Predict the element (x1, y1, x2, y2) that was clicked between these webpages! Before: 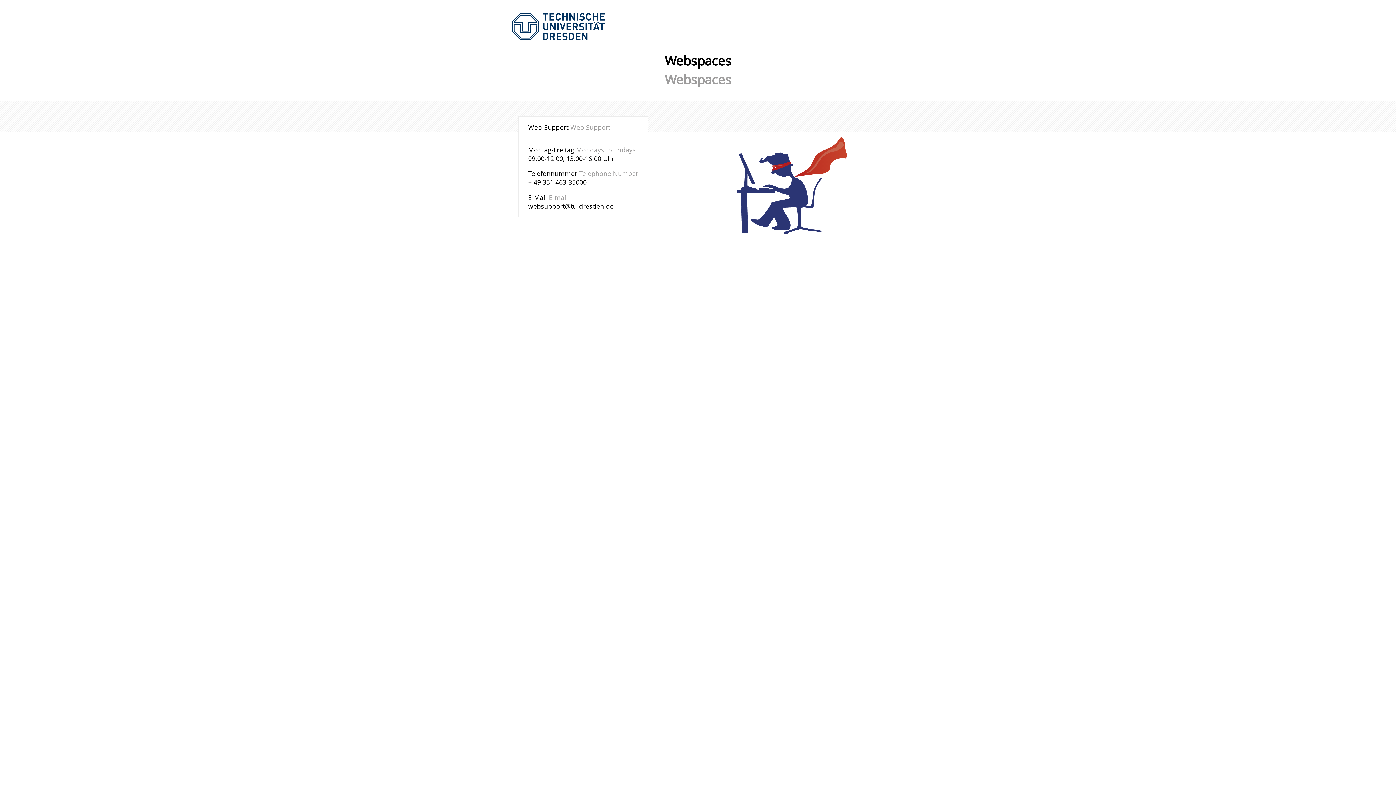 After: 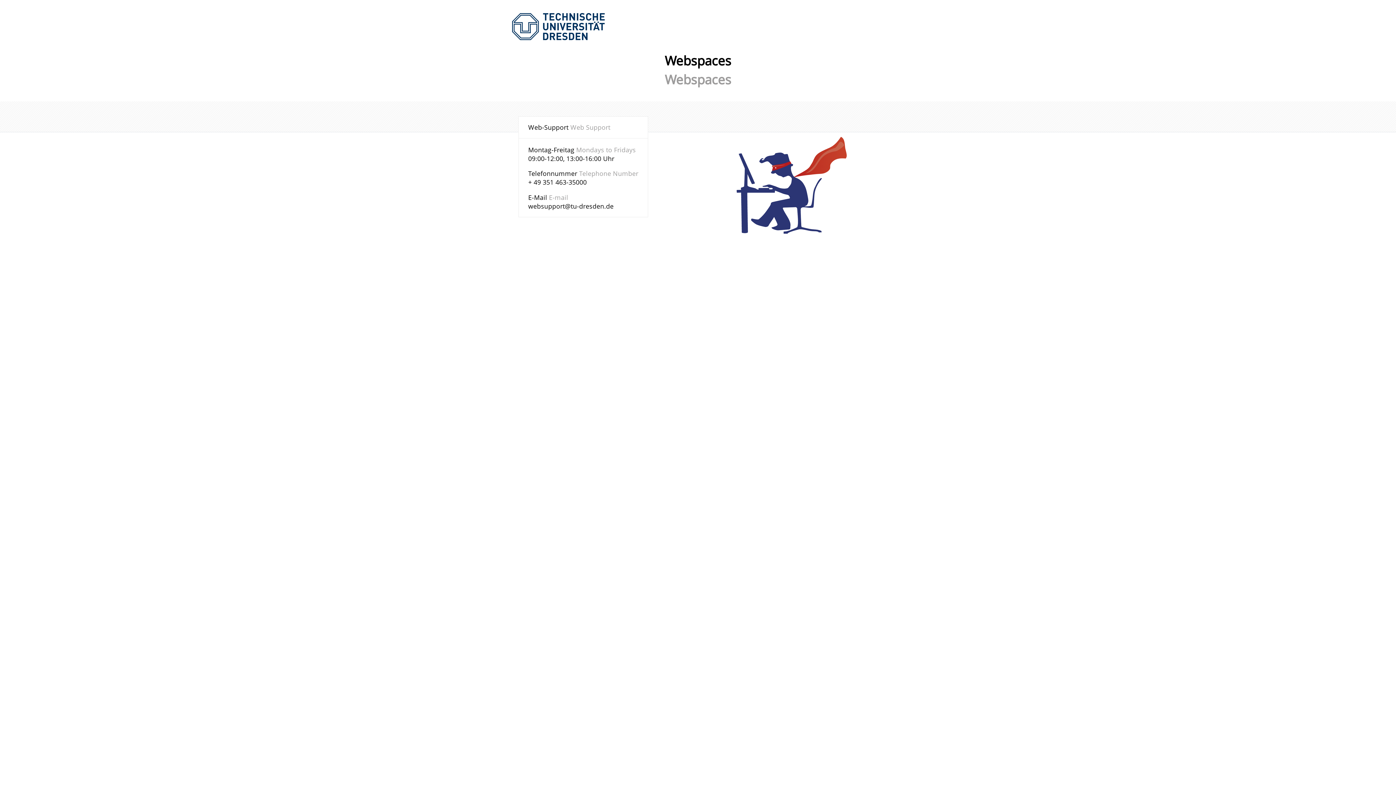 Action: label: websupport@tu-dresden.de bbox: (528, 201, 613, 210)